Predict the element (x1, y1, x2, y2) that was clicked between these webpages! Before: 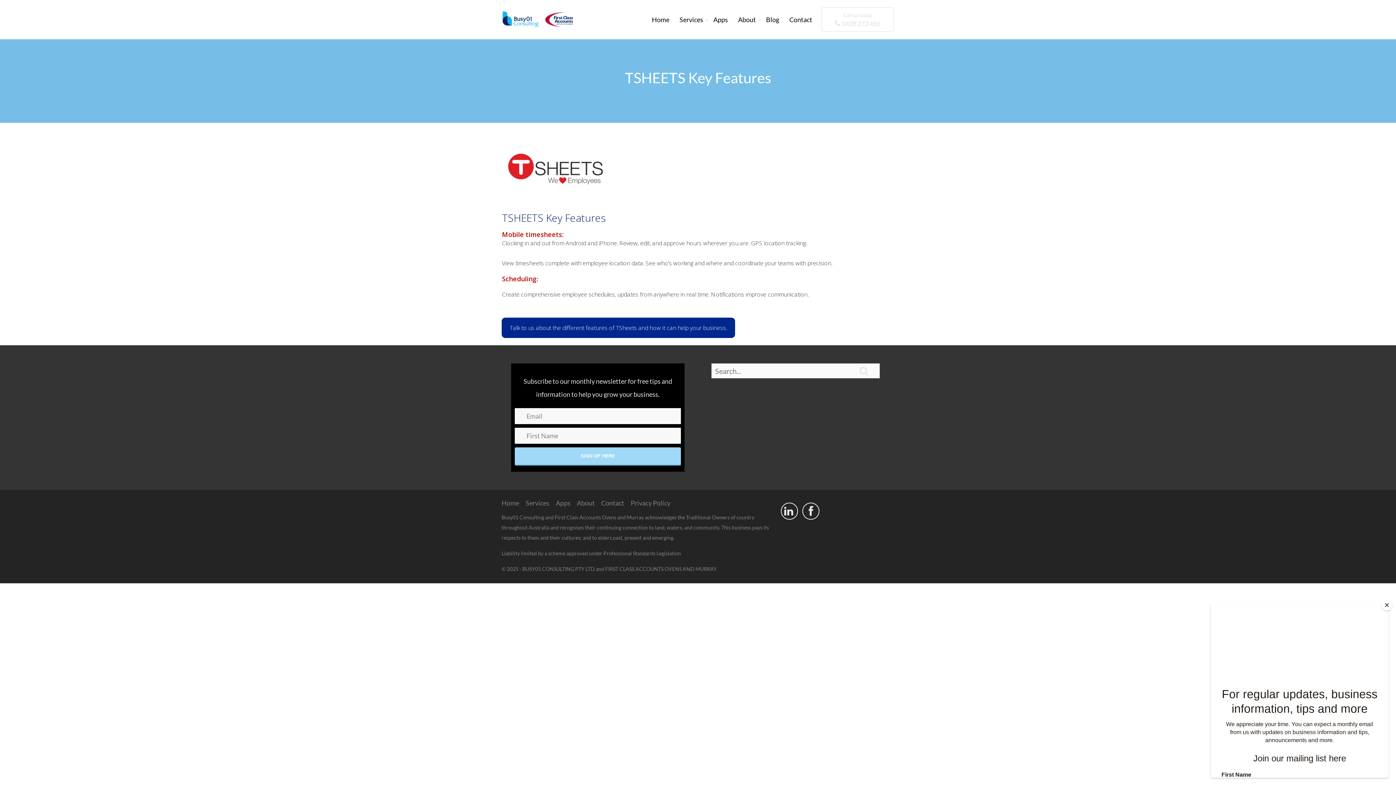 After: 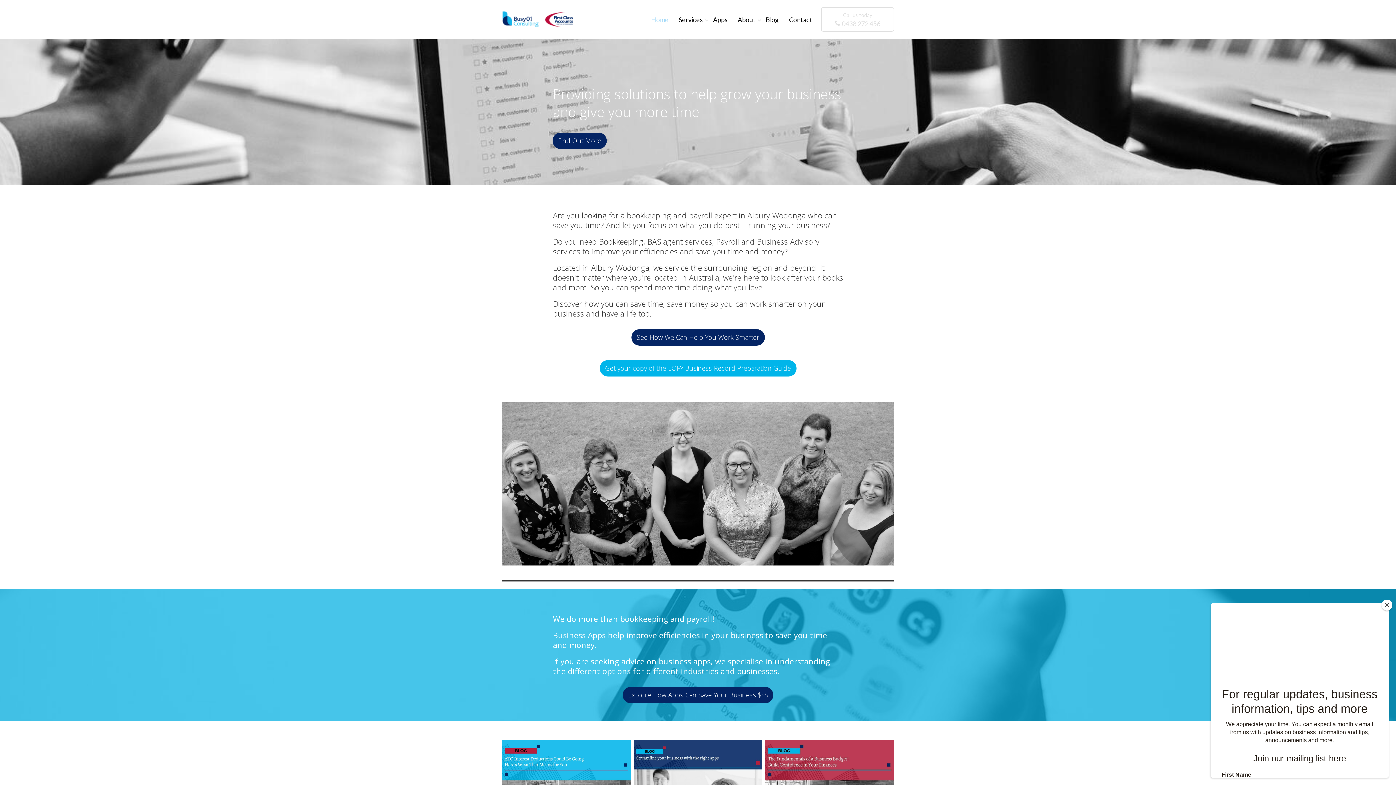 Action: bbox: (501, 499, 519, 507) label: Home